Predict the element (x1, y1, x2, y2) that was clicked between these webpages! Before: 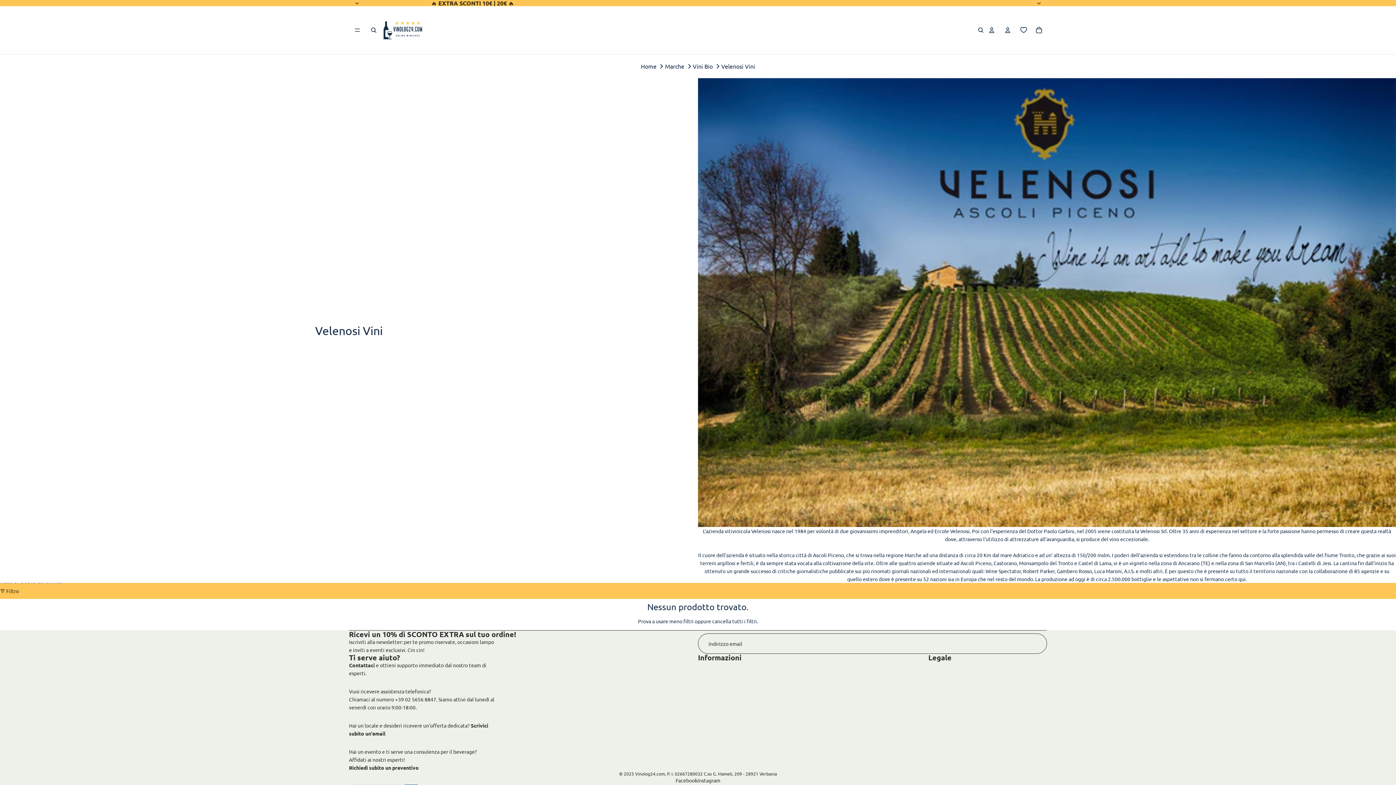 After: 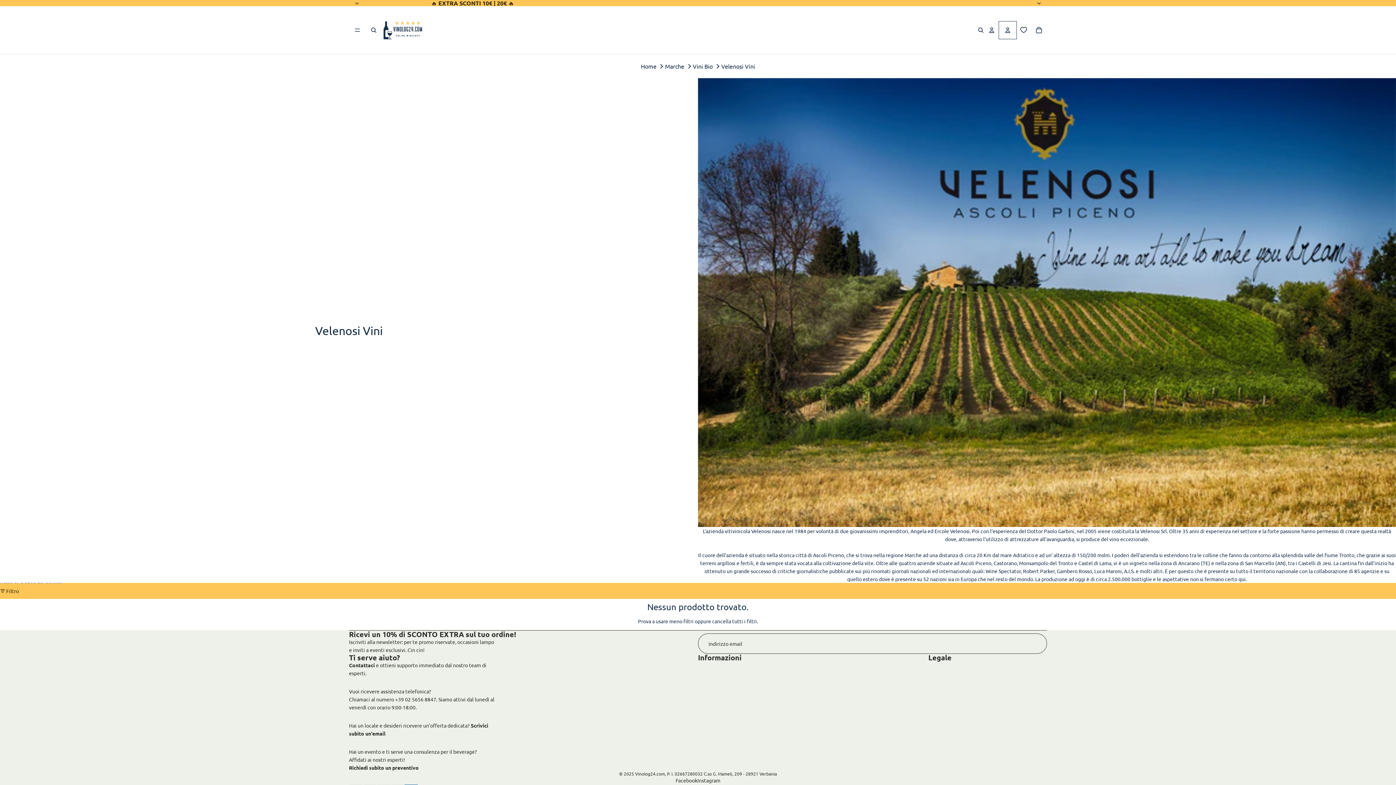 Action: bbox: (1000, 22, 1016, 38) label: Account